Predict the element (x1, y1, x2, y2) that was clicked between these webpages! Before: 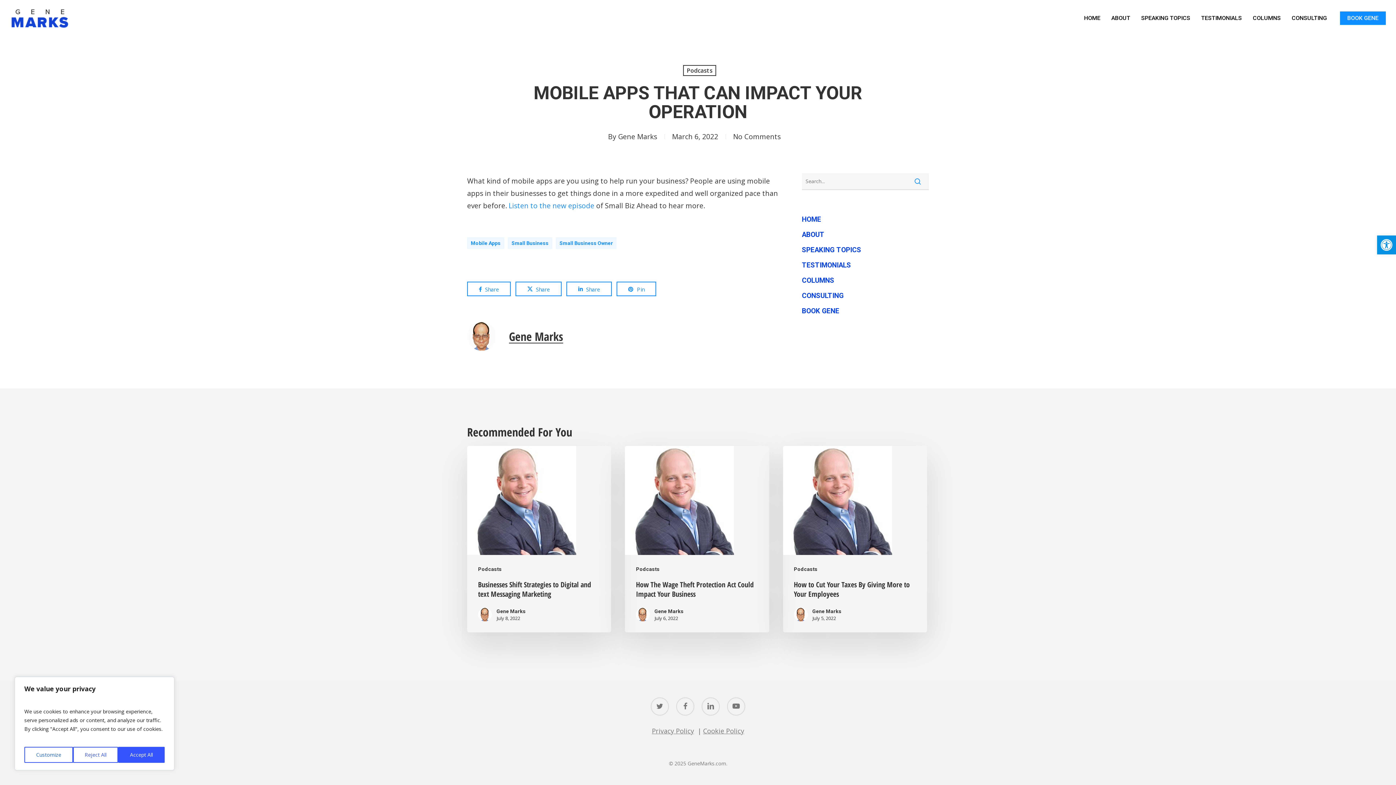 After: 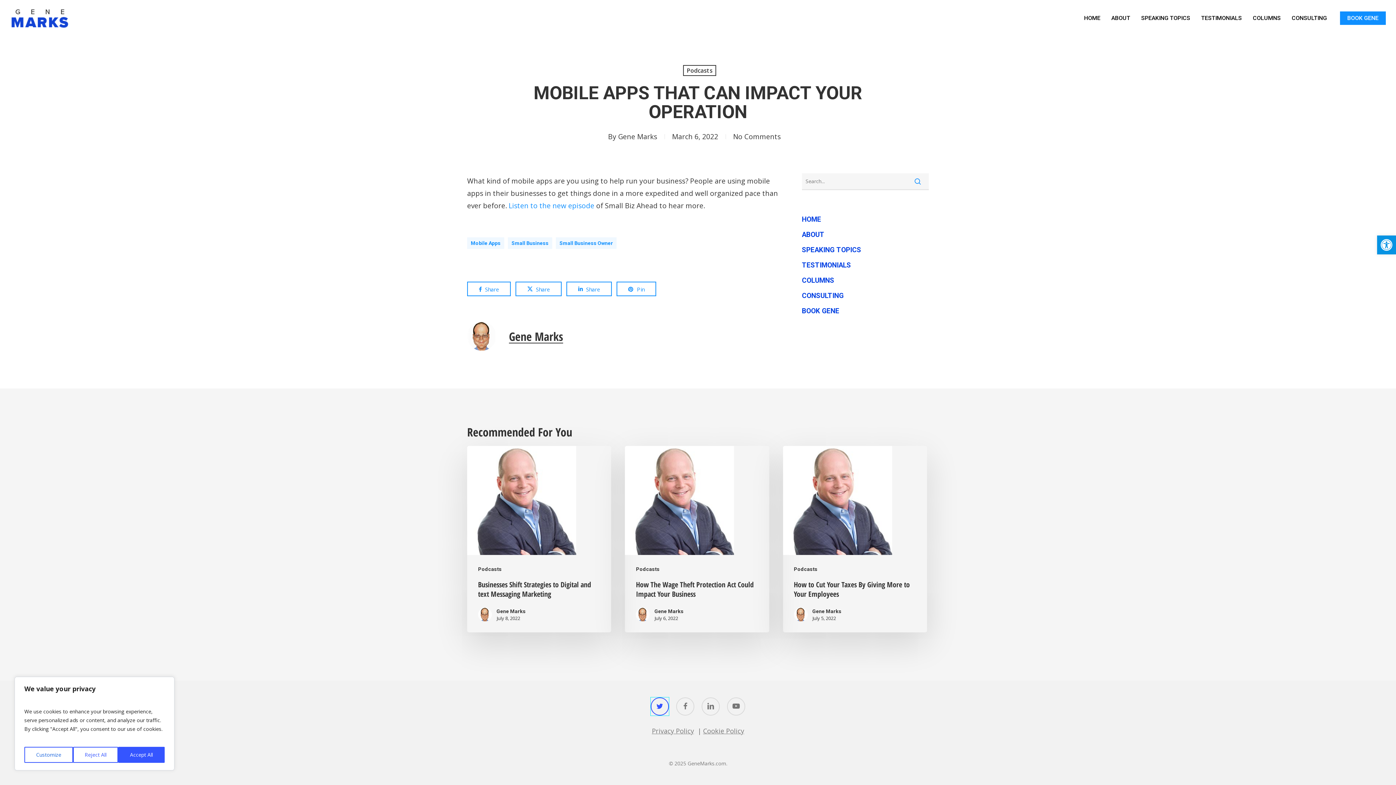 Action: bbox: (650, 697, 669, 715) label: twitter